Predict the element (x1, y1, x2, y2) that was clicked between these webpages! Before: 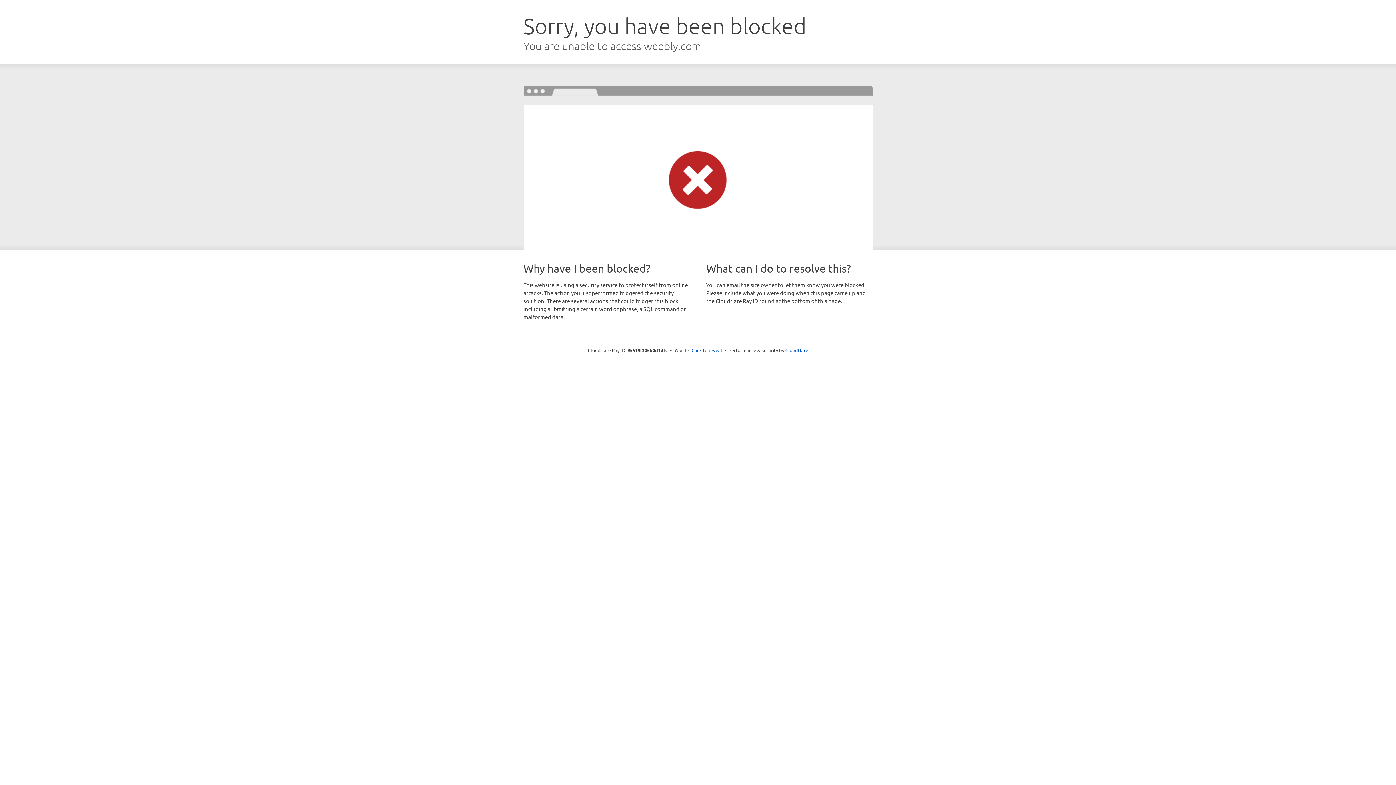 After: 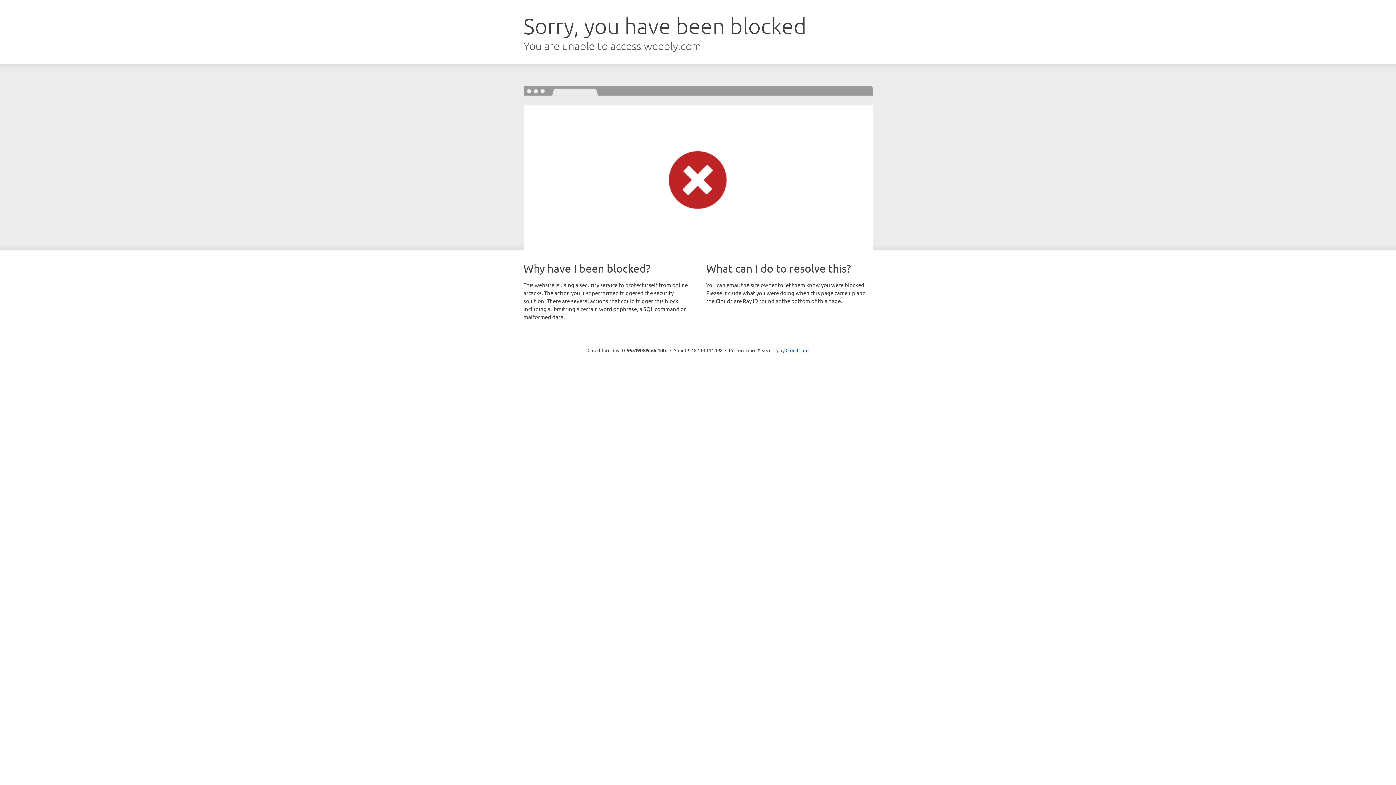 Action: bbox: (691, 346, 722, 353) label: Click to reveal